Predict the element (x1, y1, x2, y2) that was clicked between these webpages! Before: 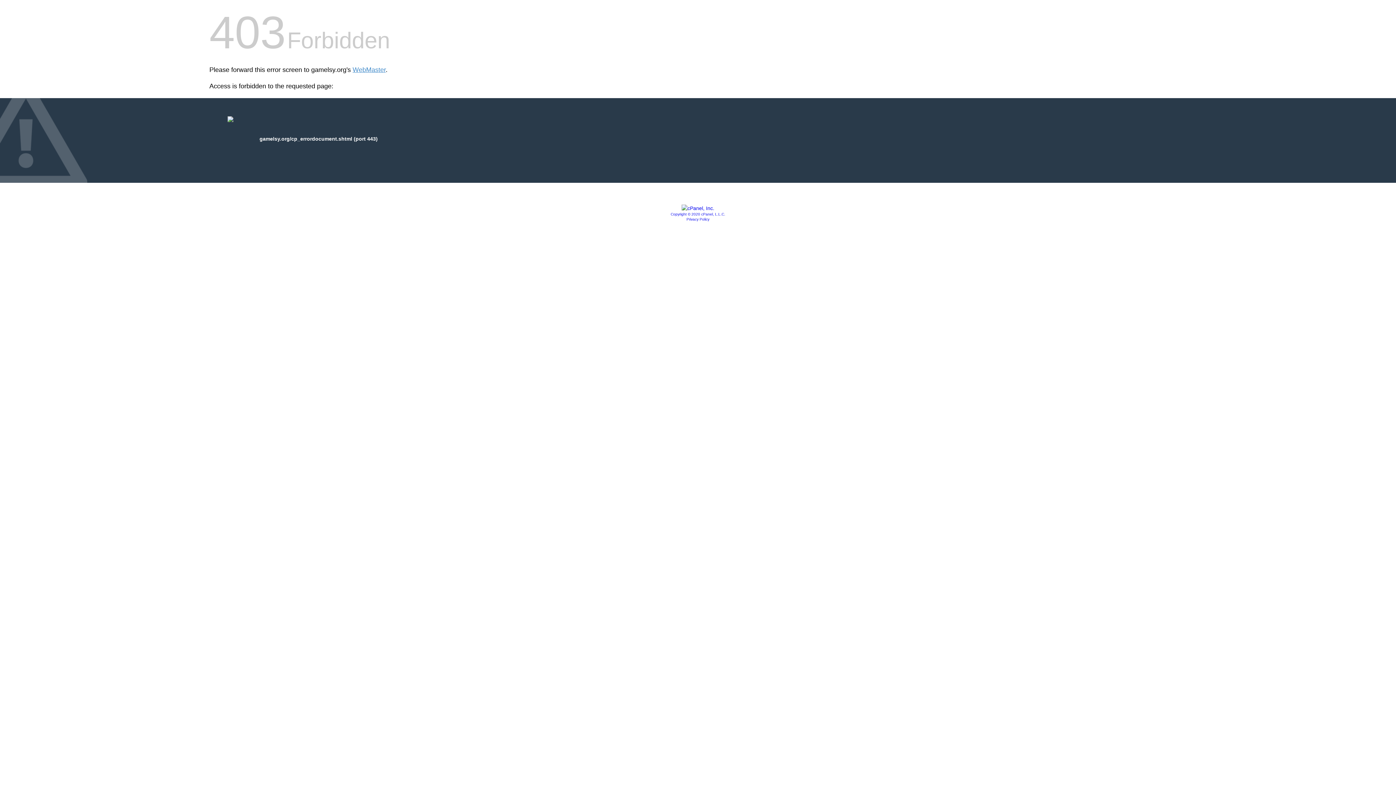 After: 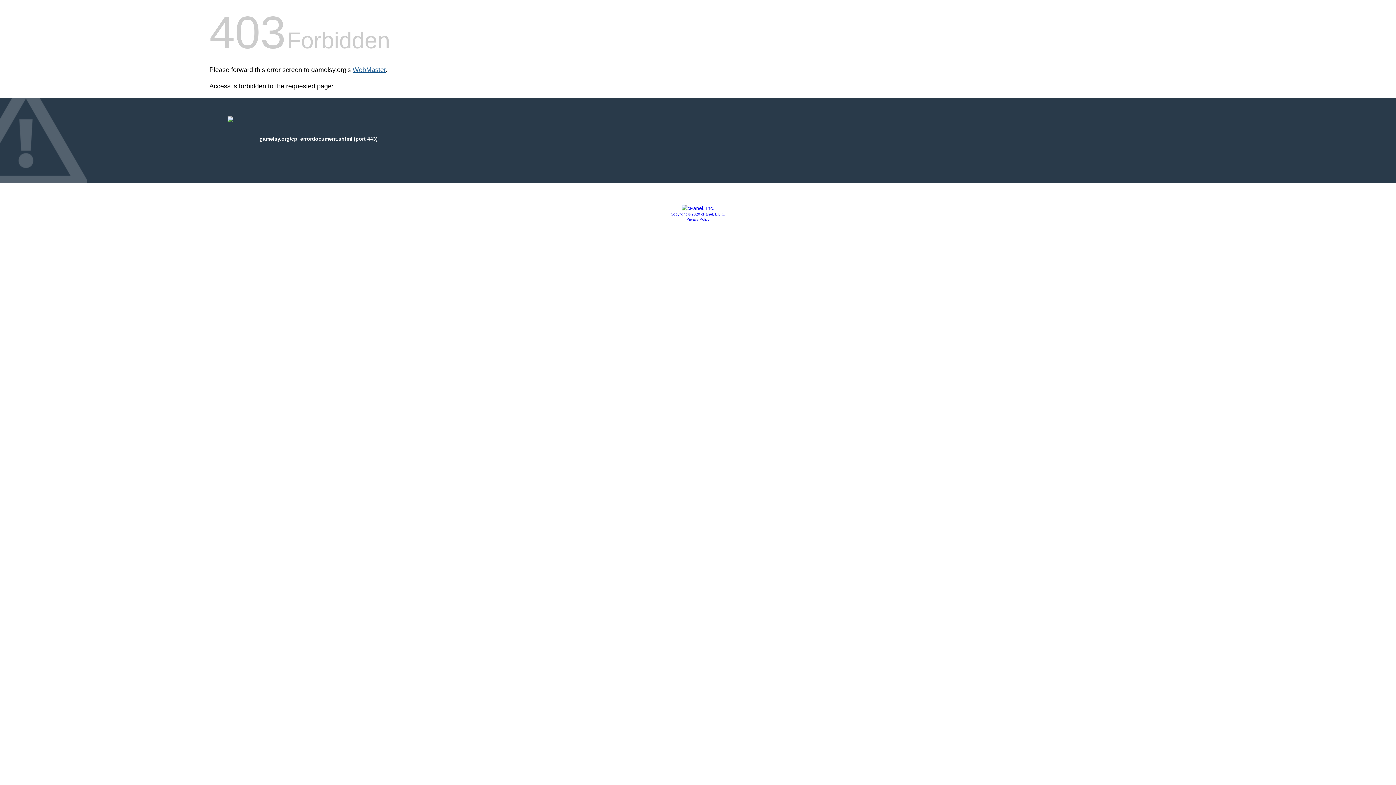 Action: bbox: (352, 66, 385, 73) label: WebMaster